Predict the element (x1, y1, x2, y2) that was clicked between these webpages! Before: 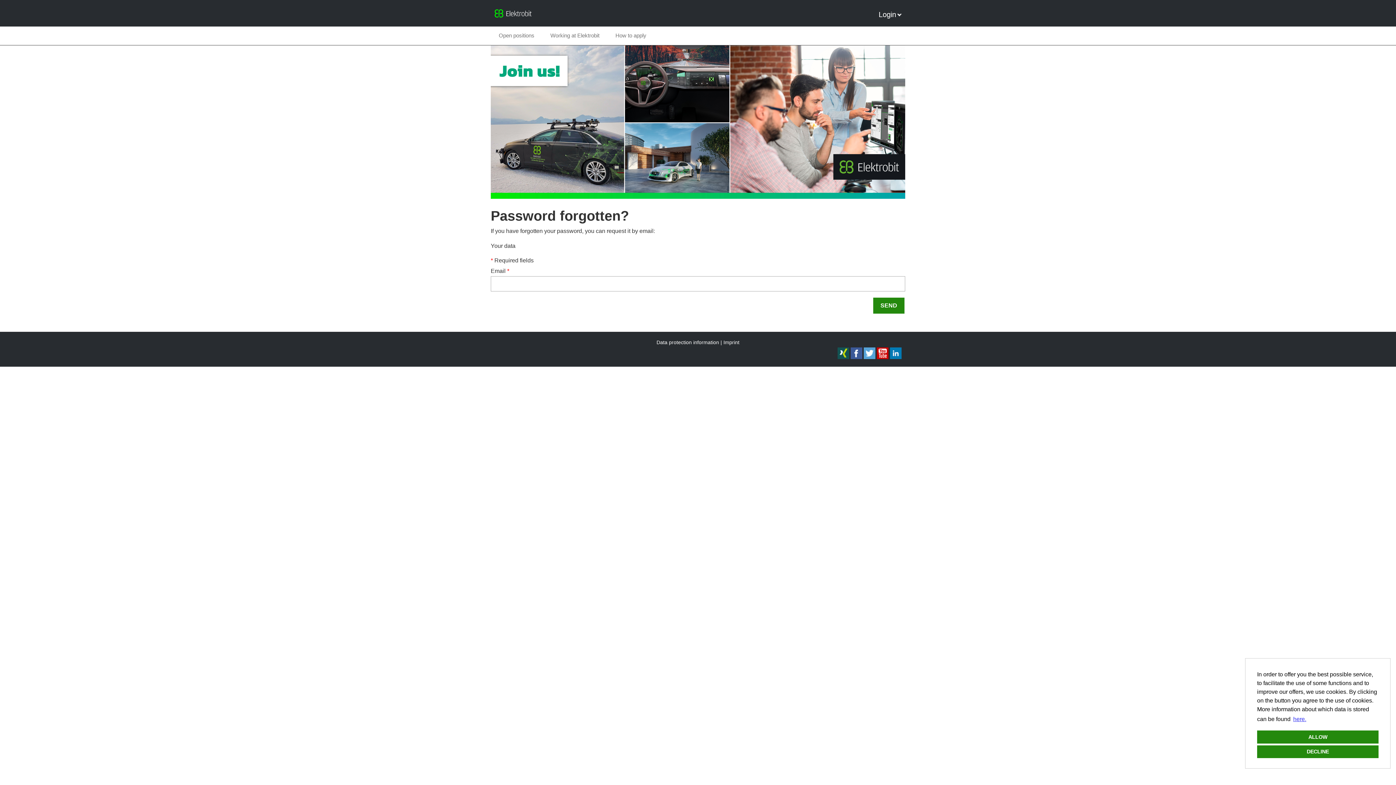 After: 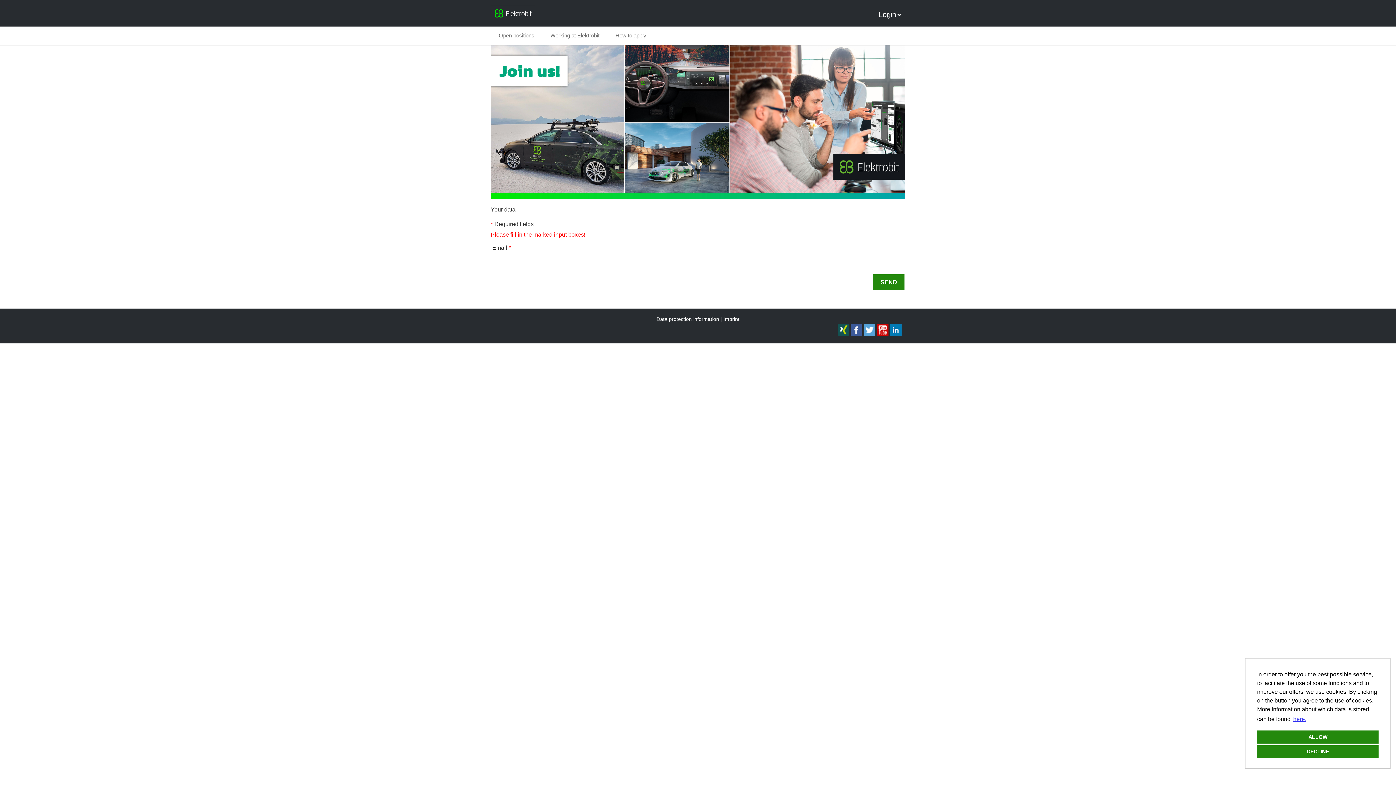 Action: bbox: (873, 297, 904, 313) label: SEND